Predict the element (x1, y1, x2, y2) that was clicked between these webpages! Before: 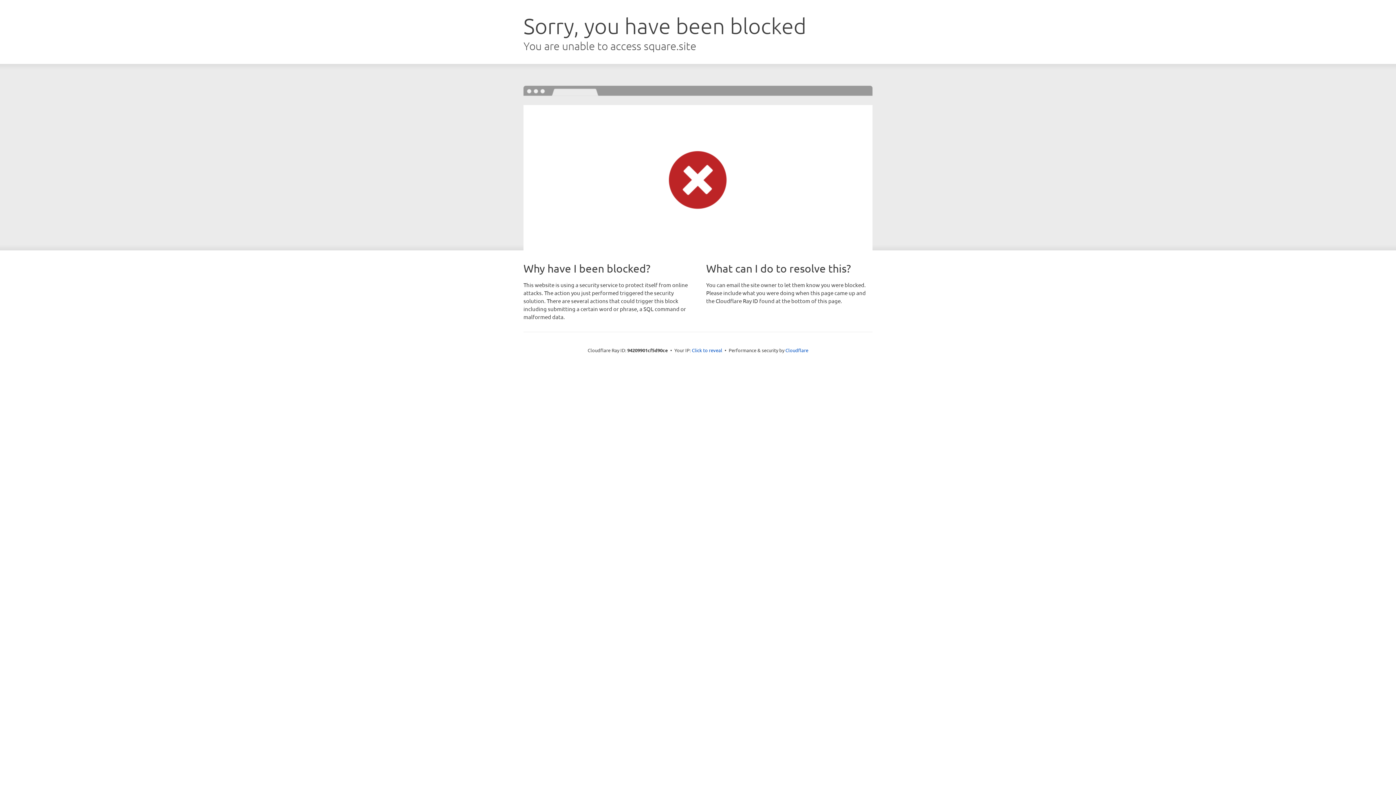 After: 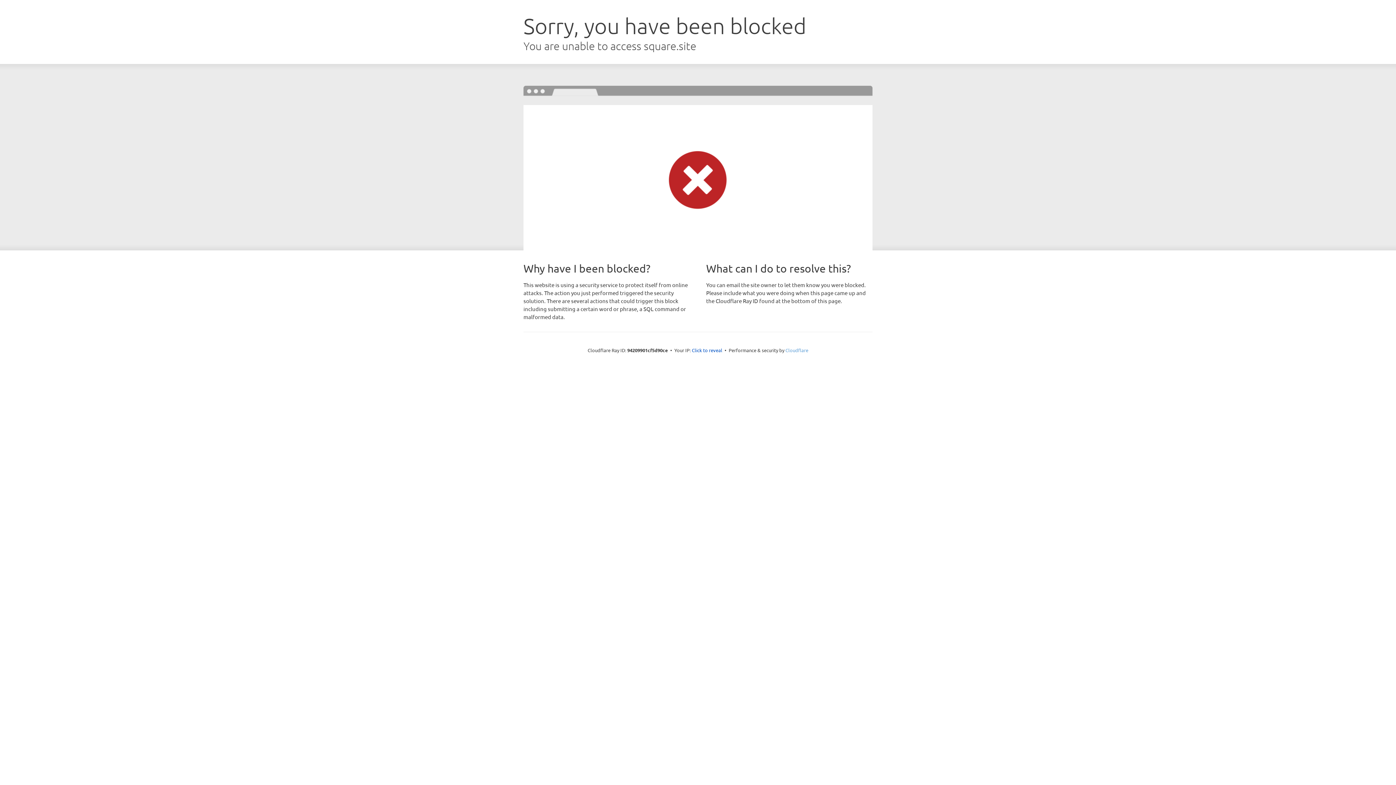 Action: label: Cloudflare bbox: (785, 347, 808, 353)